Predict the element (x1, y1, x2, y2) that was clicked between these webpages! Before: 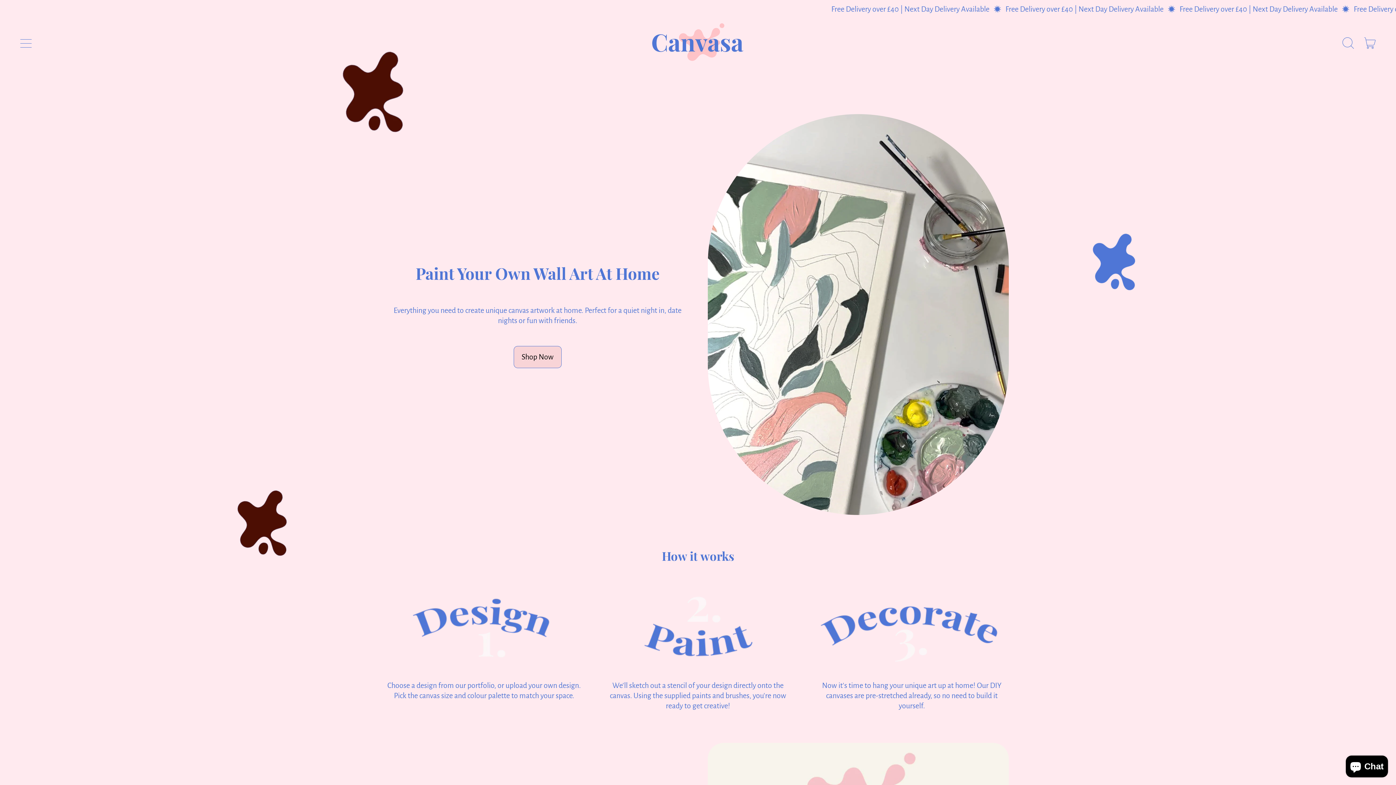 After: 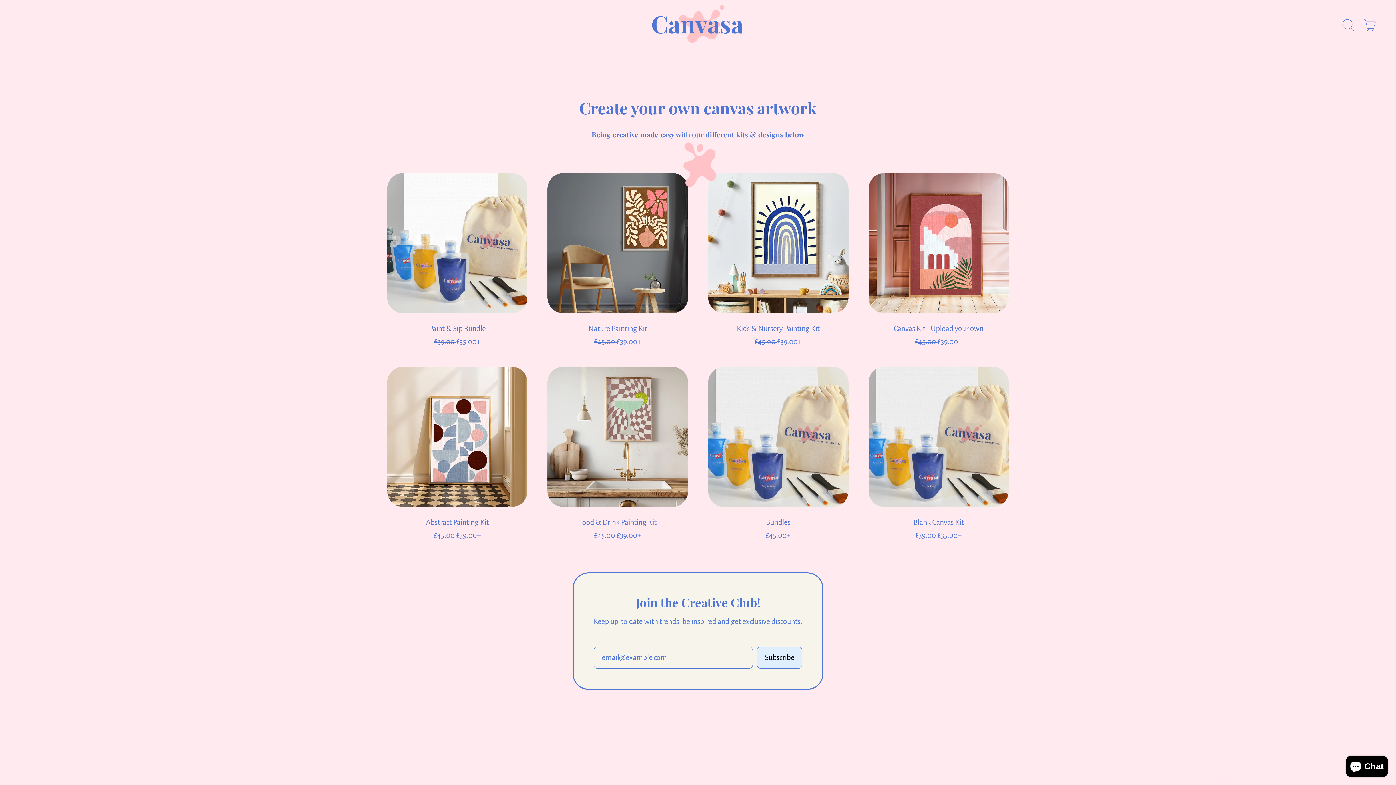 Action: bbox: (513, 346, 561, 368) label: Shop Now